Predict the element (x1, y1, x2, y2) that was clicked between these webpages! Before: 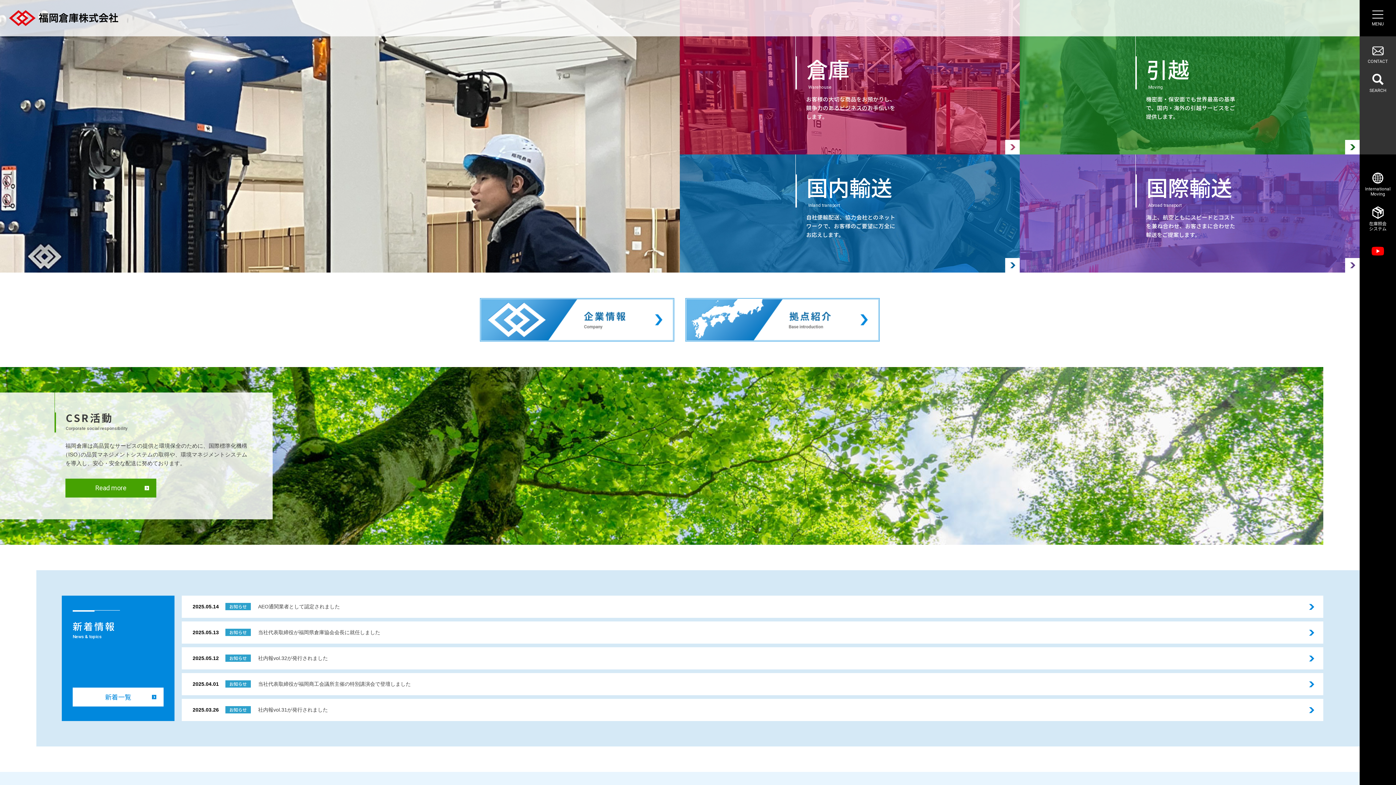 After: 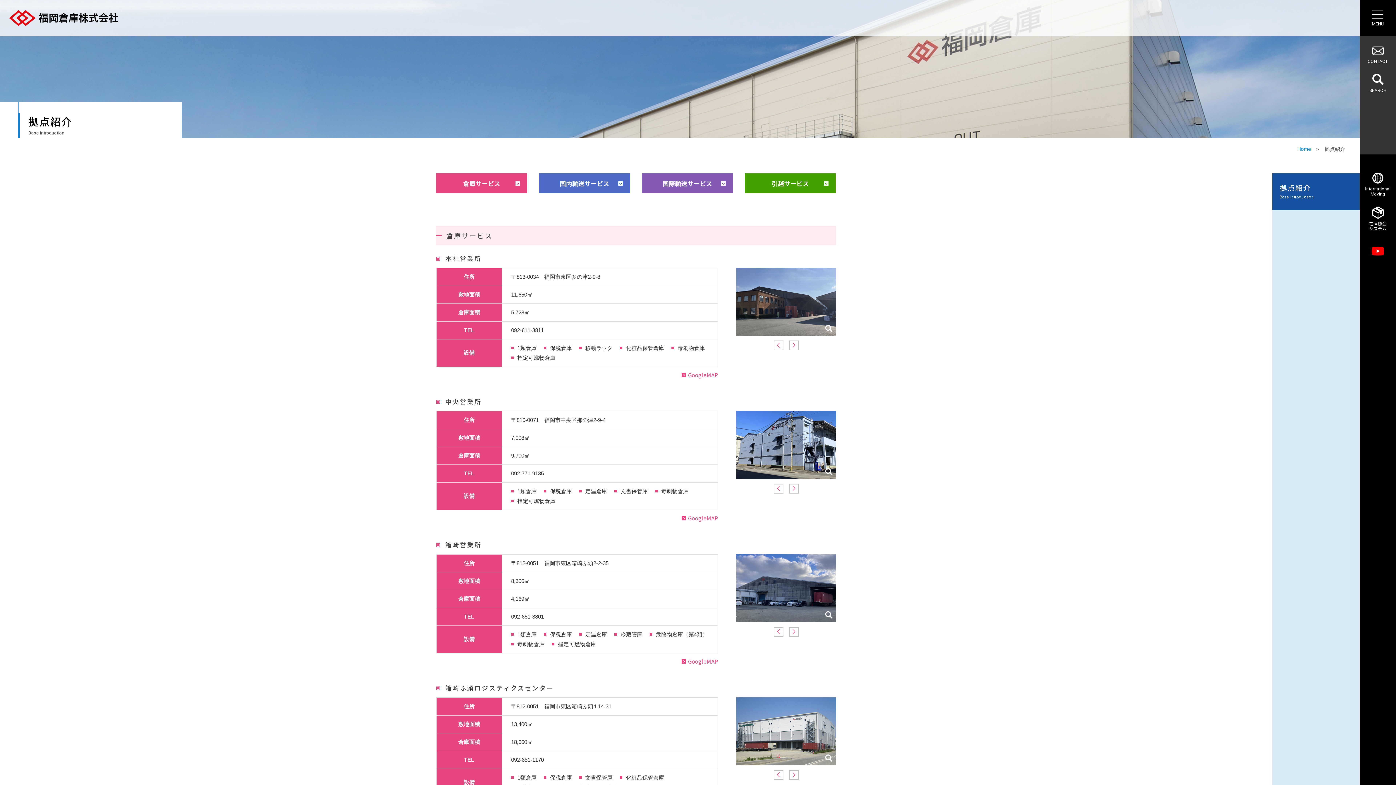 Action: bbox: (685, 298, 880, 341)